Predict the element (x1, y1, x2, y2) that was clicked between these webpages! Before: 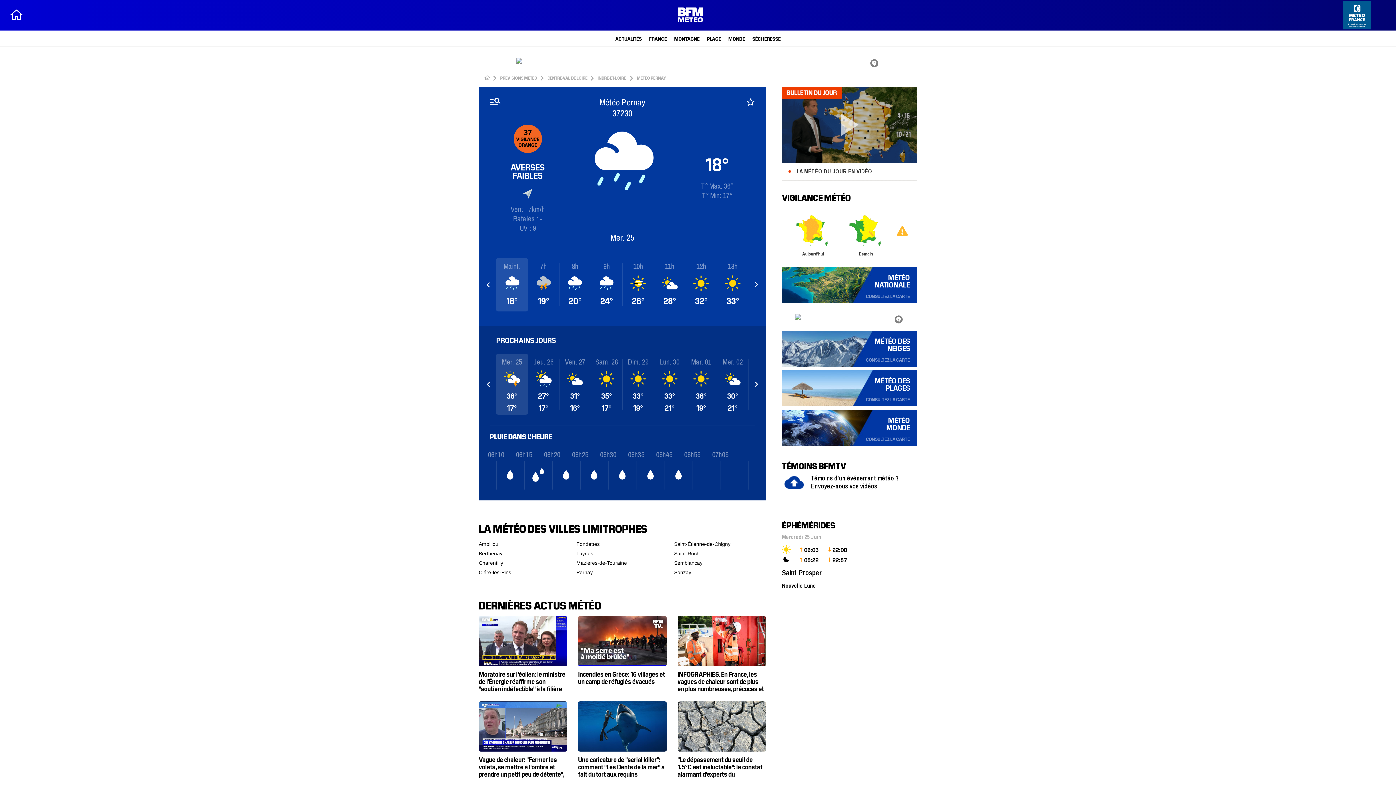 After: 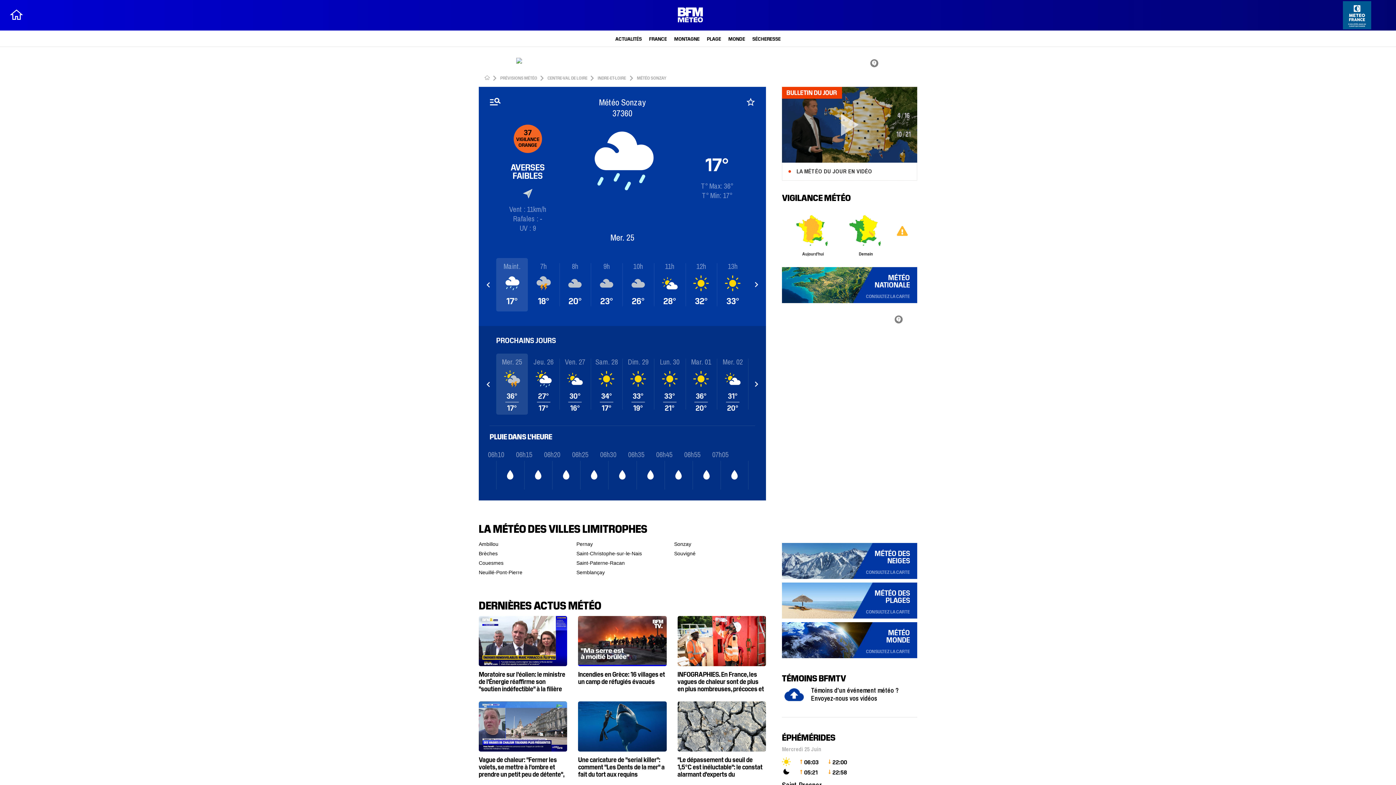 Action: label: Sonzay bbox: (674, 453, 746, 463)